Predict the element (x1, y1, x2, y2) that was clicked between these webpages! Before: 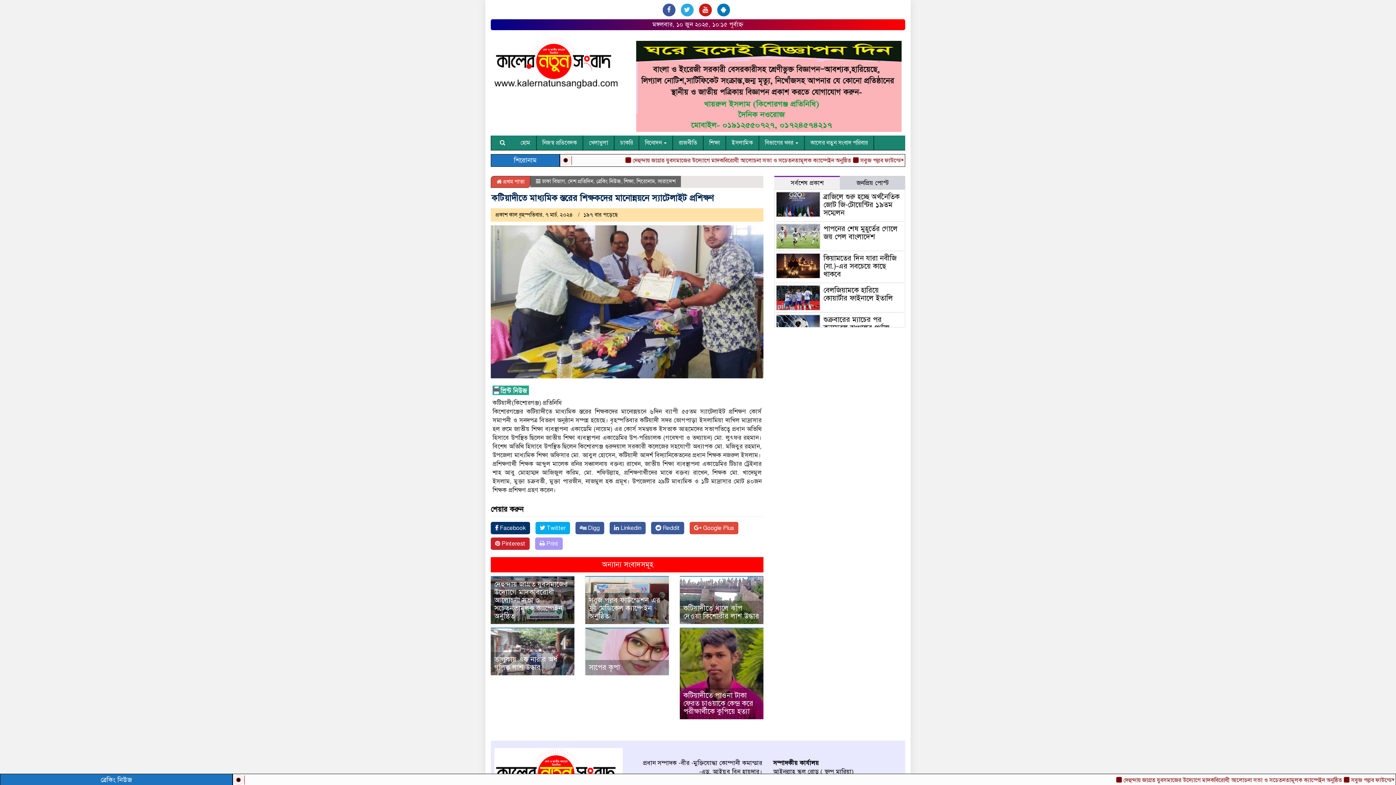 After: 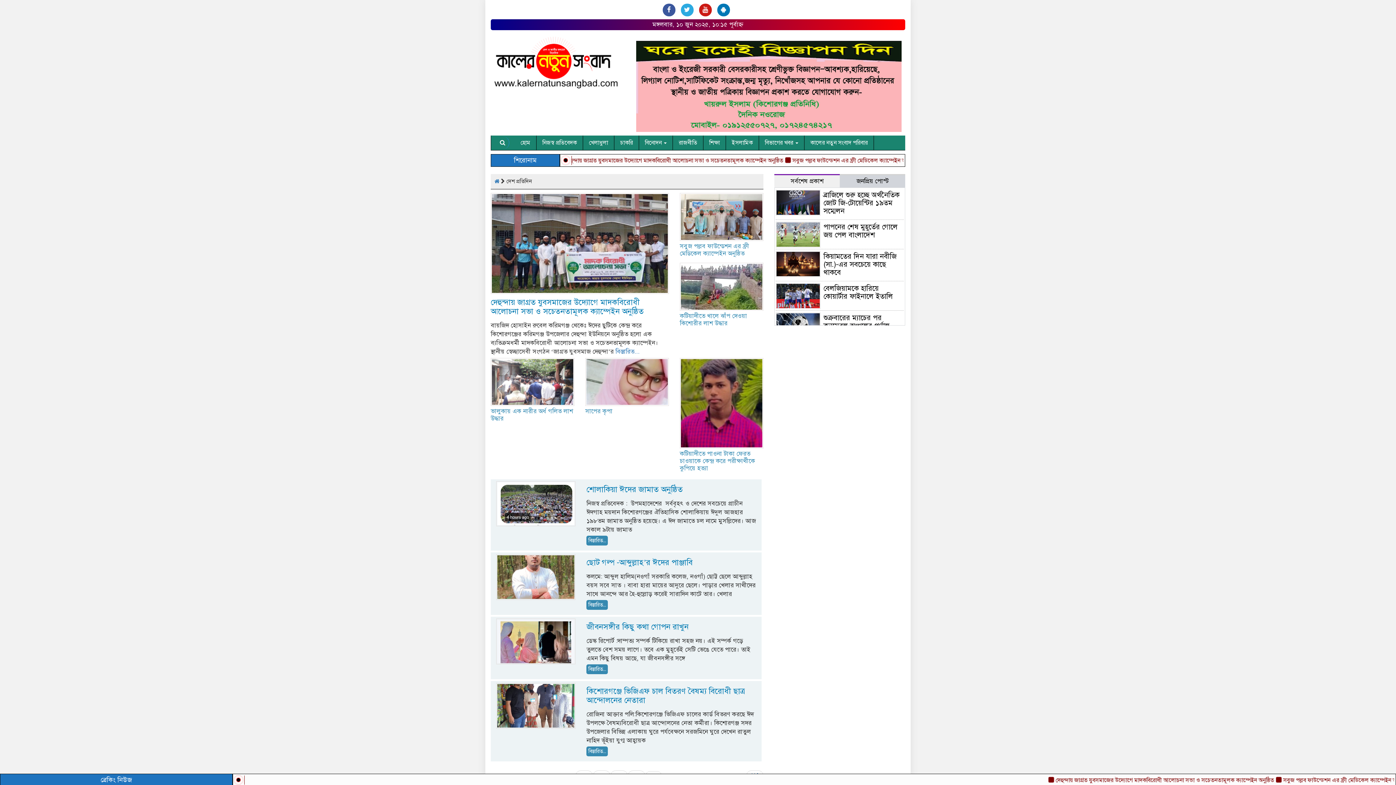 Action: bbox: (568, 178, 593, 184) label: দেশ প্রতিদিন